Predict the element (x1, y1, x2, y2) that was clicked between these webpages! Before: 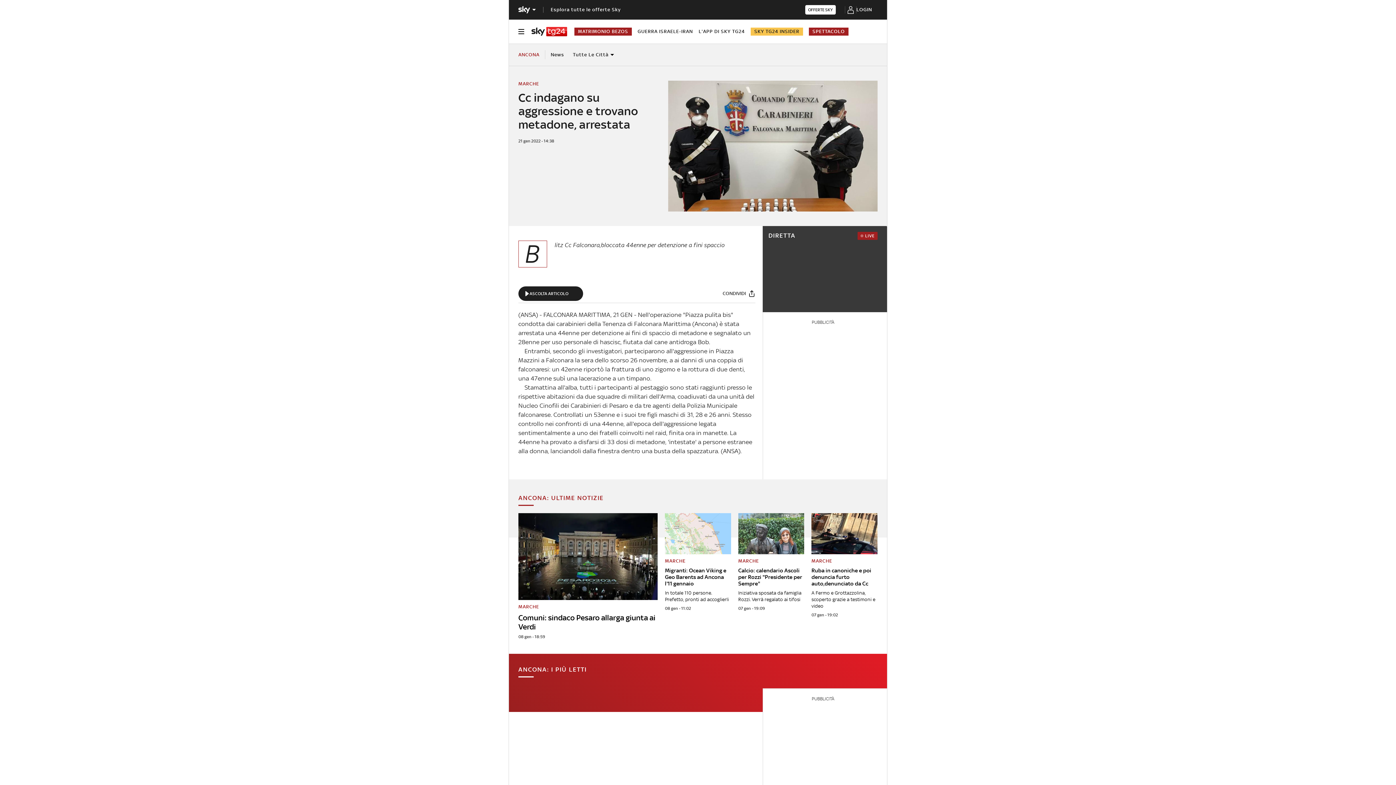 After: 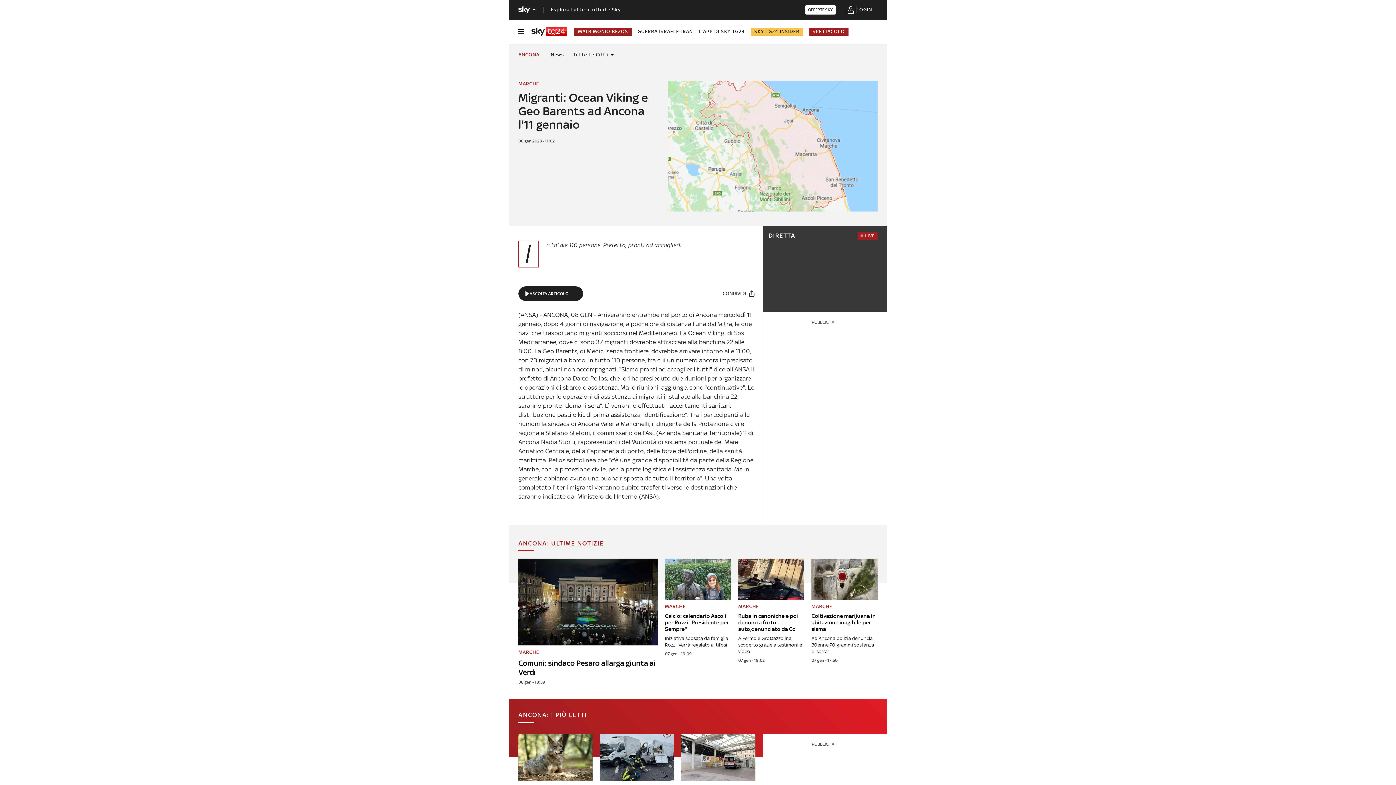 Action: bbox: (665, 513, 731, 611) label: Migranti: Ocean Viking e Geo Barents ad Ancona l'11 gennaio
MARCHE

In totale 110 persone. Prefetto, pronti ad accoglierli

08 gen - 11:02